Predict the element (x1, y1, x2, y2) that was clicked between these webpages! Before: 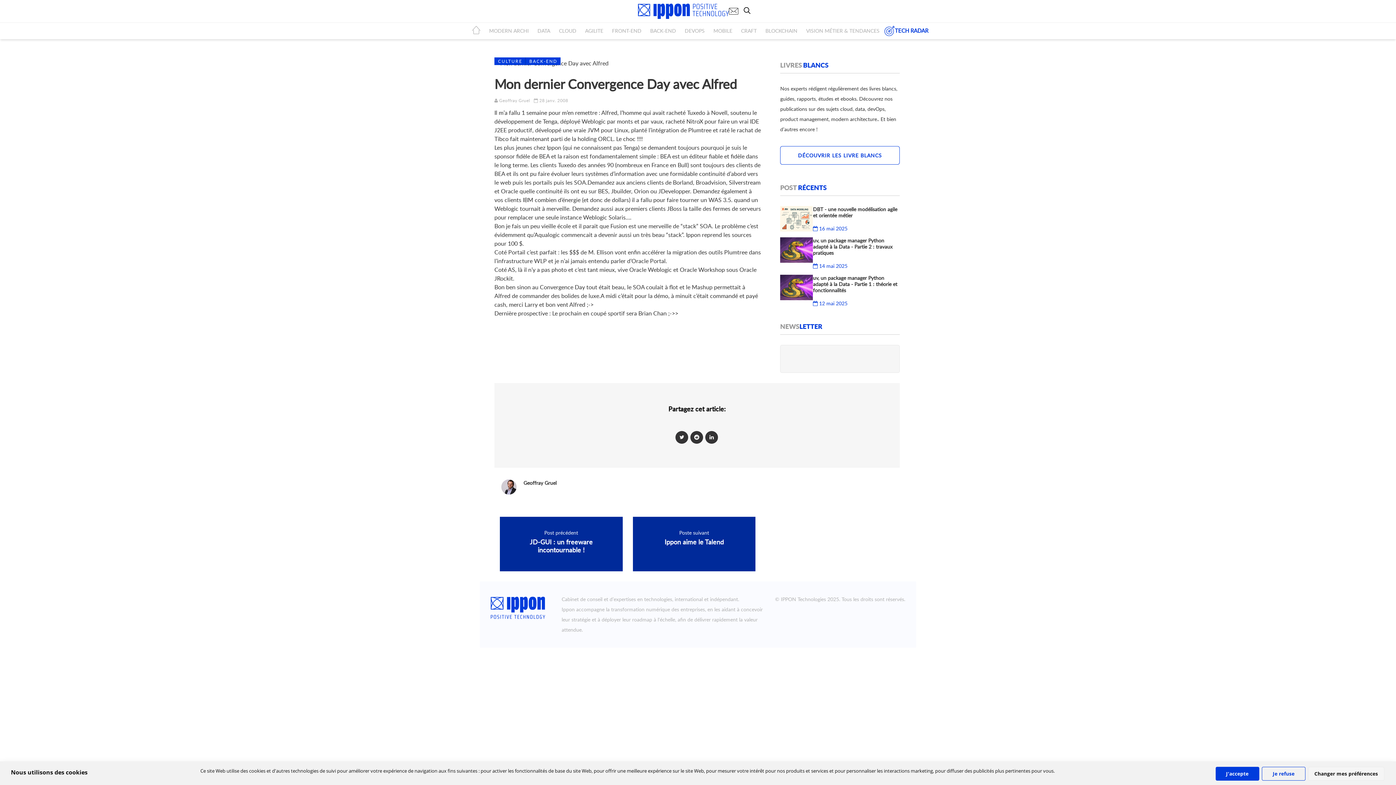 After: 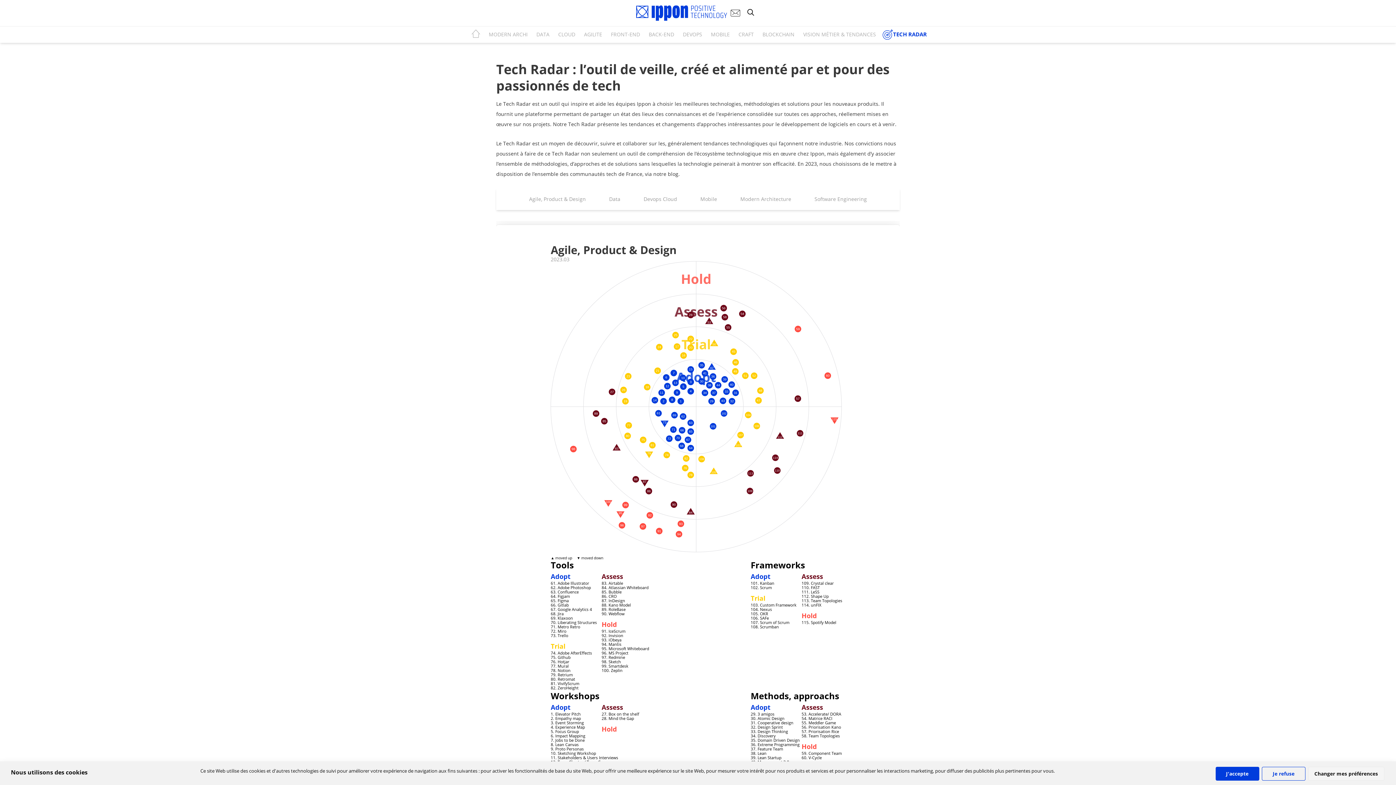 Action: label: TECH RADAR bbox: (884, 25, 928, 36)